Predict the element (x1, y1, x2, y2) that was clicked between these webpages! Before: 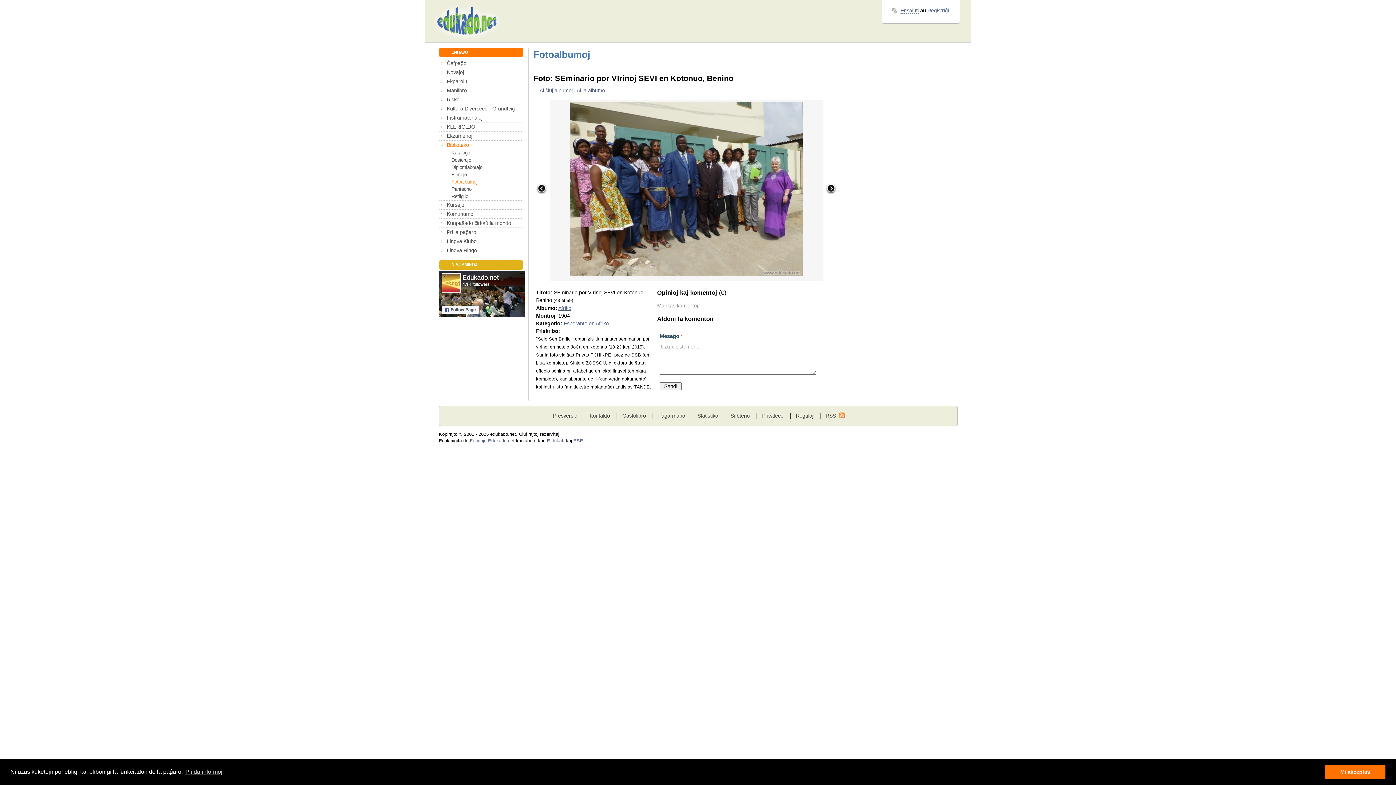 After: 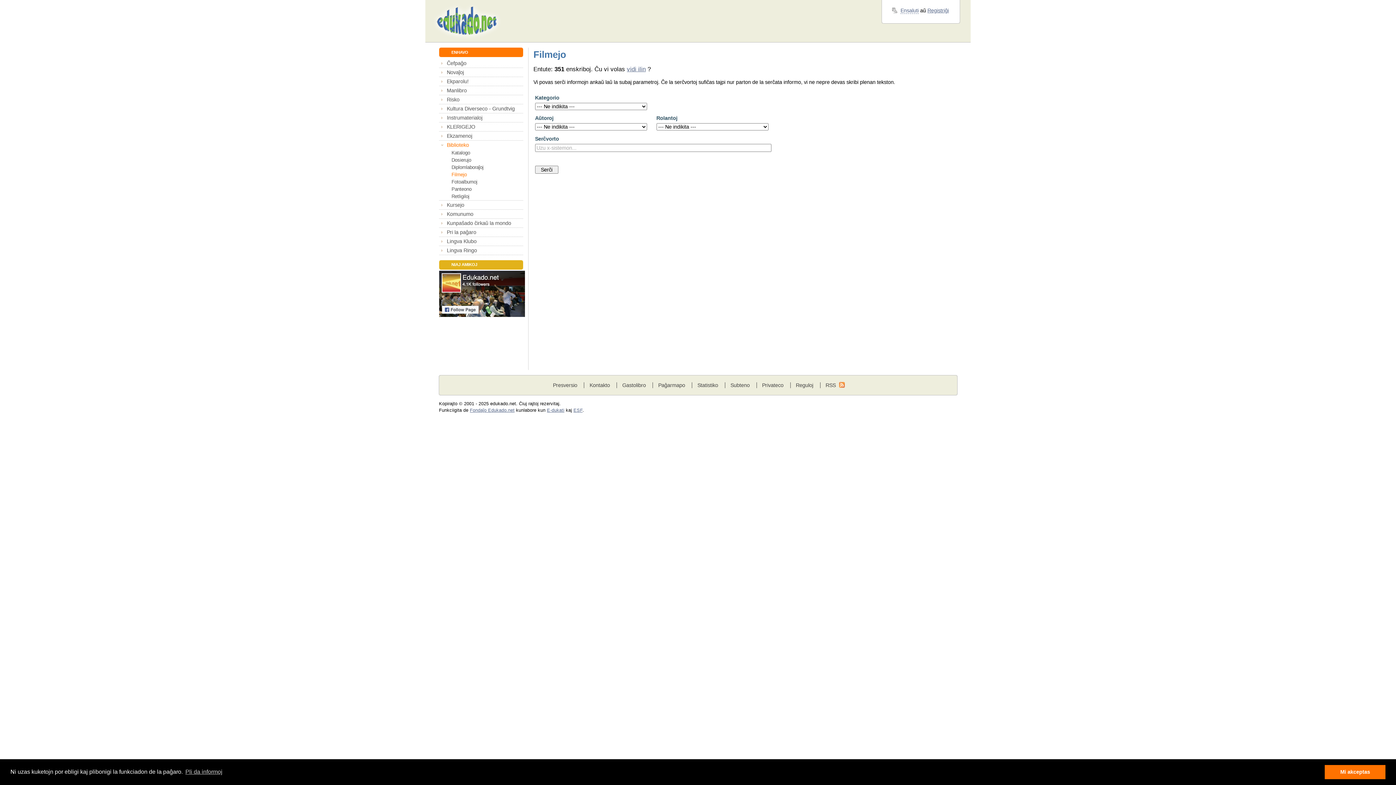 Action: label: Filmejo bbox: (444, 171, 466, 177)